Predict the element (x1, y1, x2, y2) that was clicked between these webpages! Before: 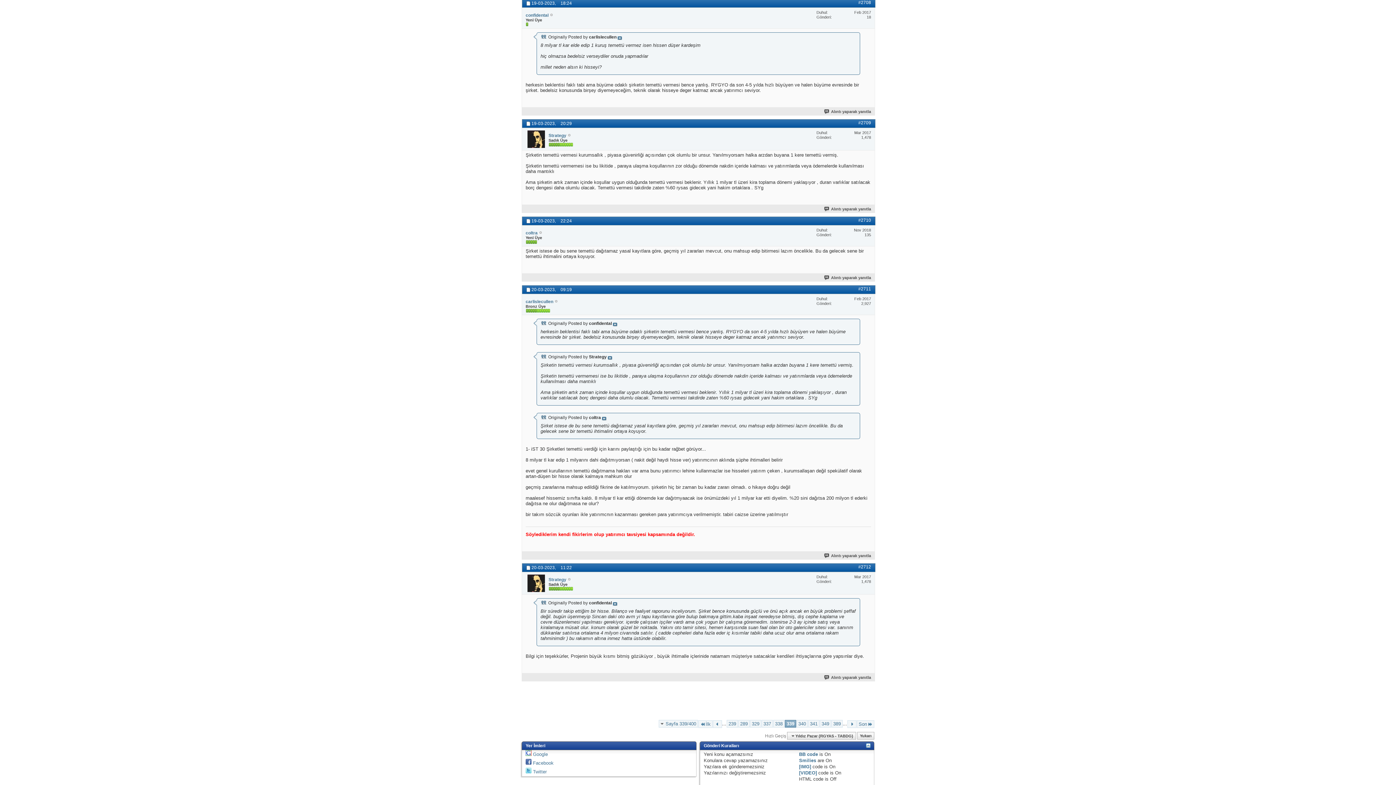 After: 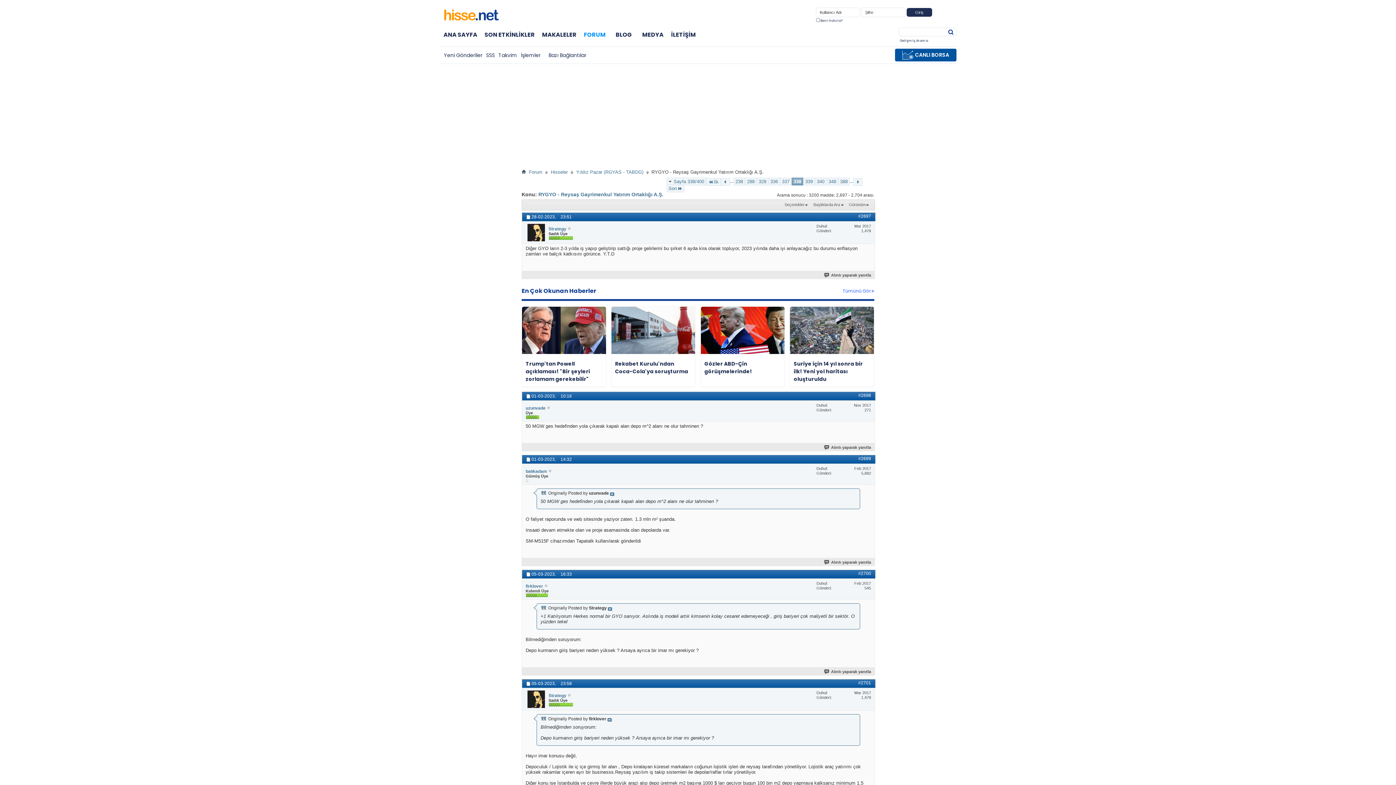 Action: bbox: (713, 720, 722, 728)